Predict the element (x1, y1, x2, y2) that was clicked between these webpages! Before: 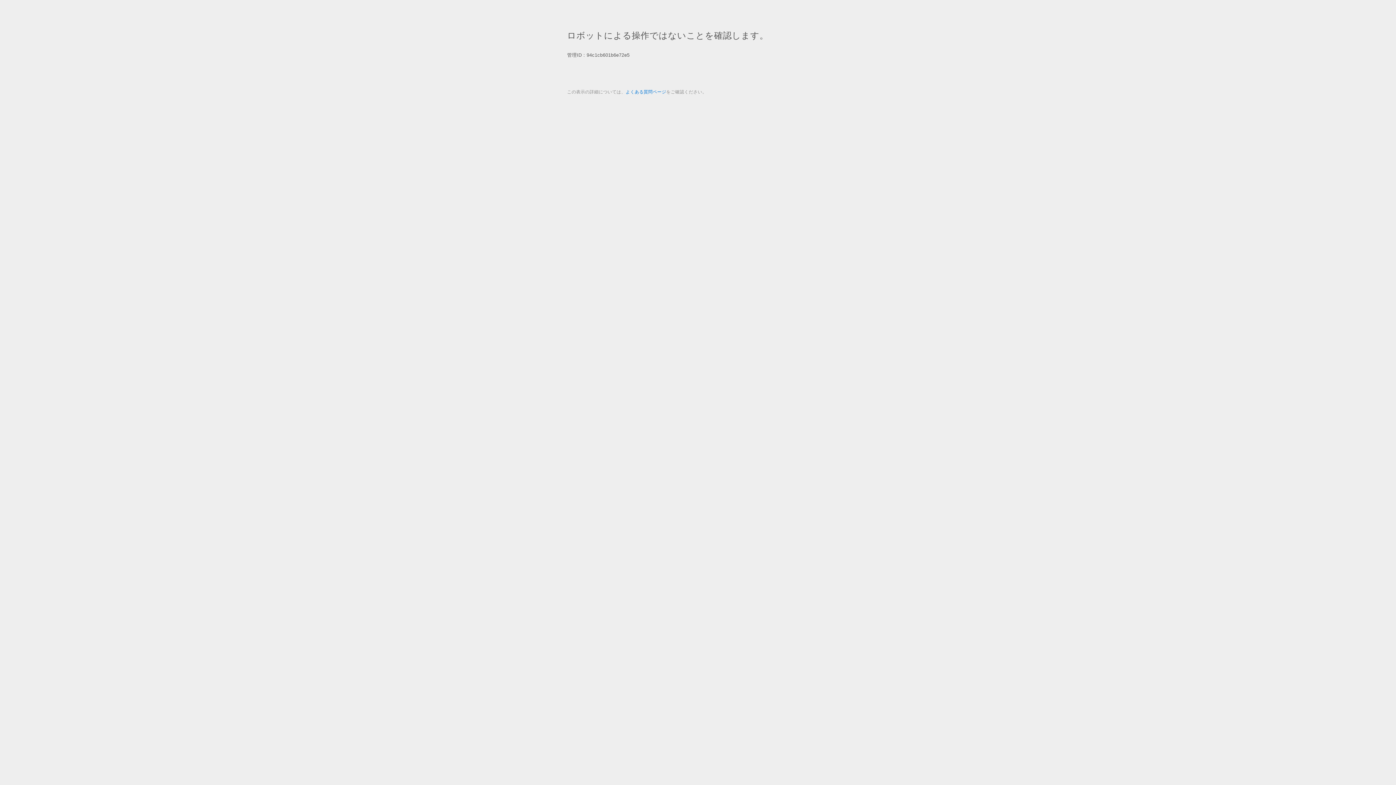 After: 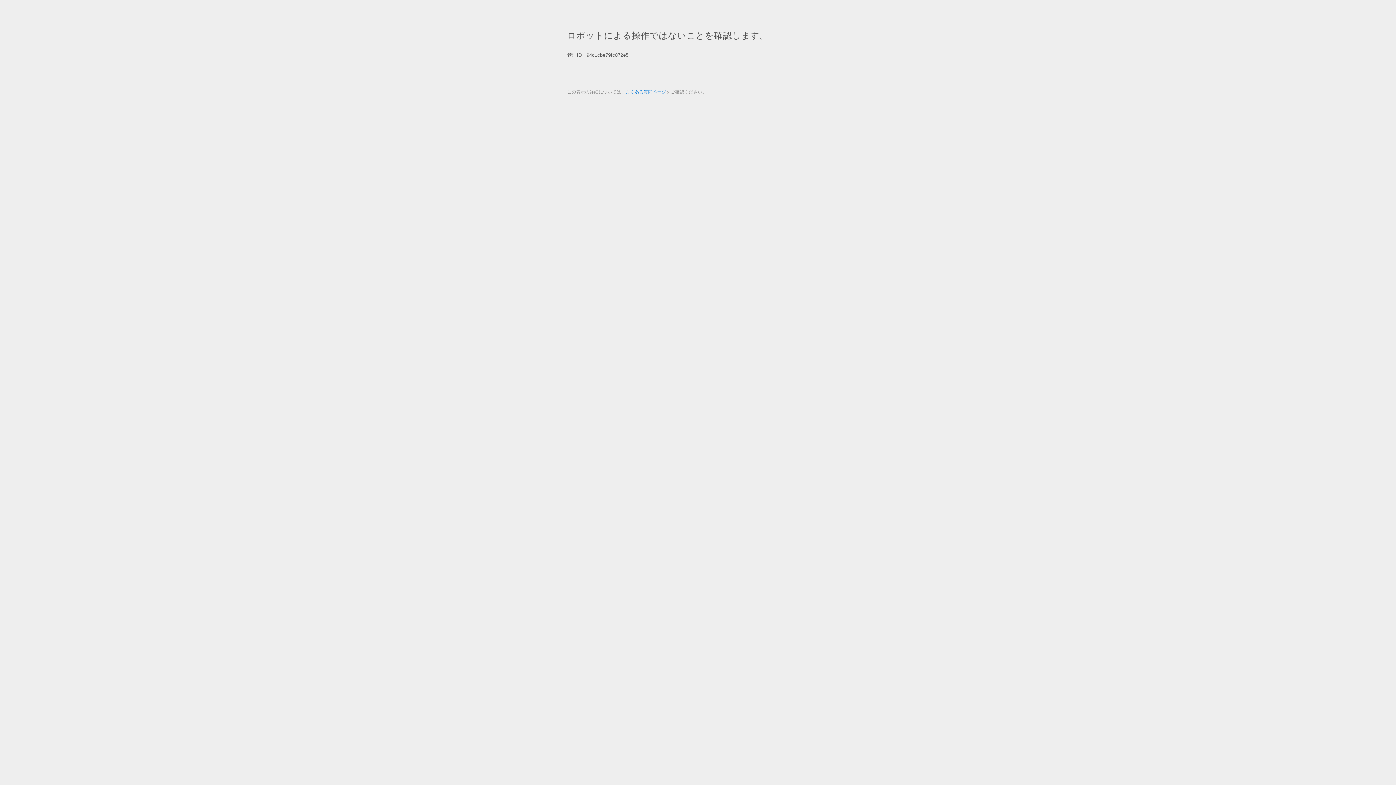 Action: bbox: (625, 89, 666, 94) label: よくある質問ページ